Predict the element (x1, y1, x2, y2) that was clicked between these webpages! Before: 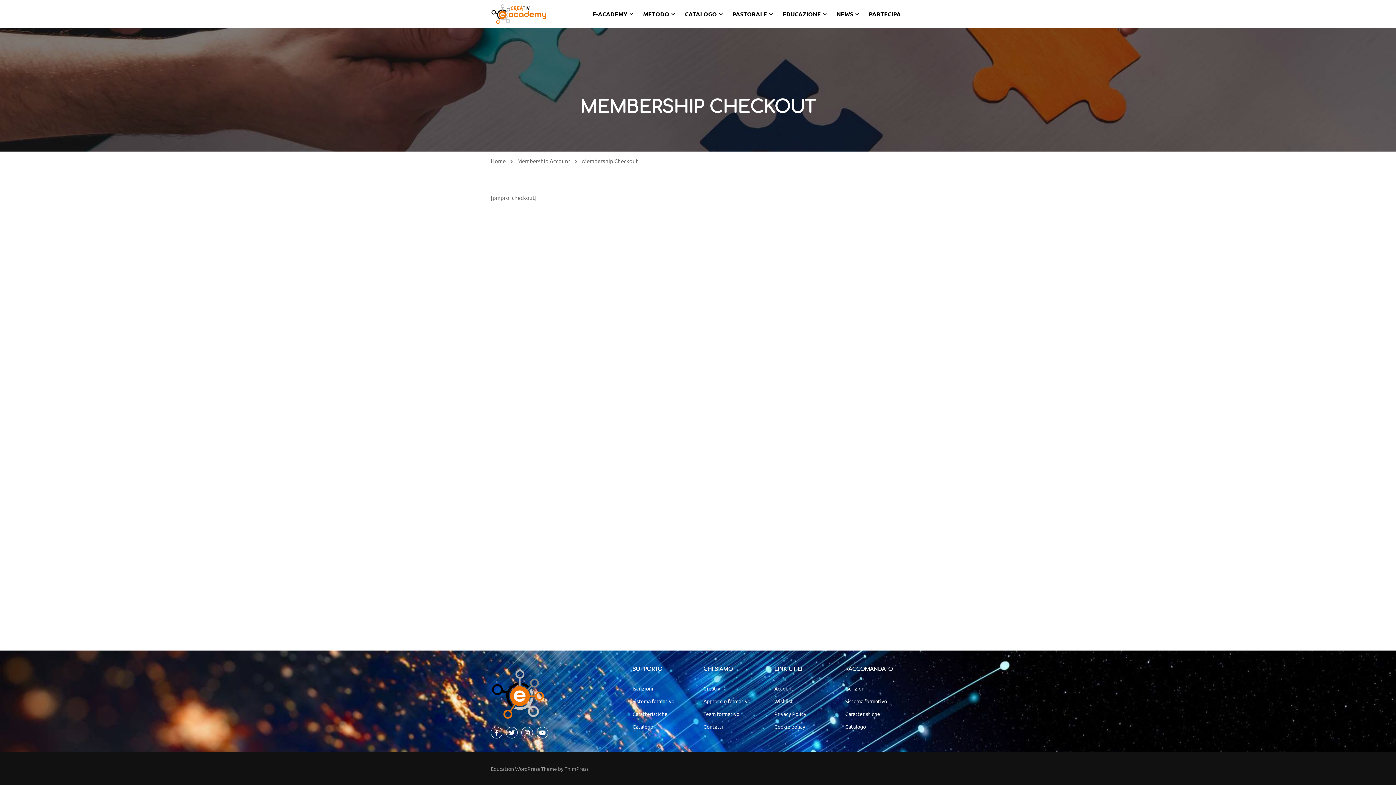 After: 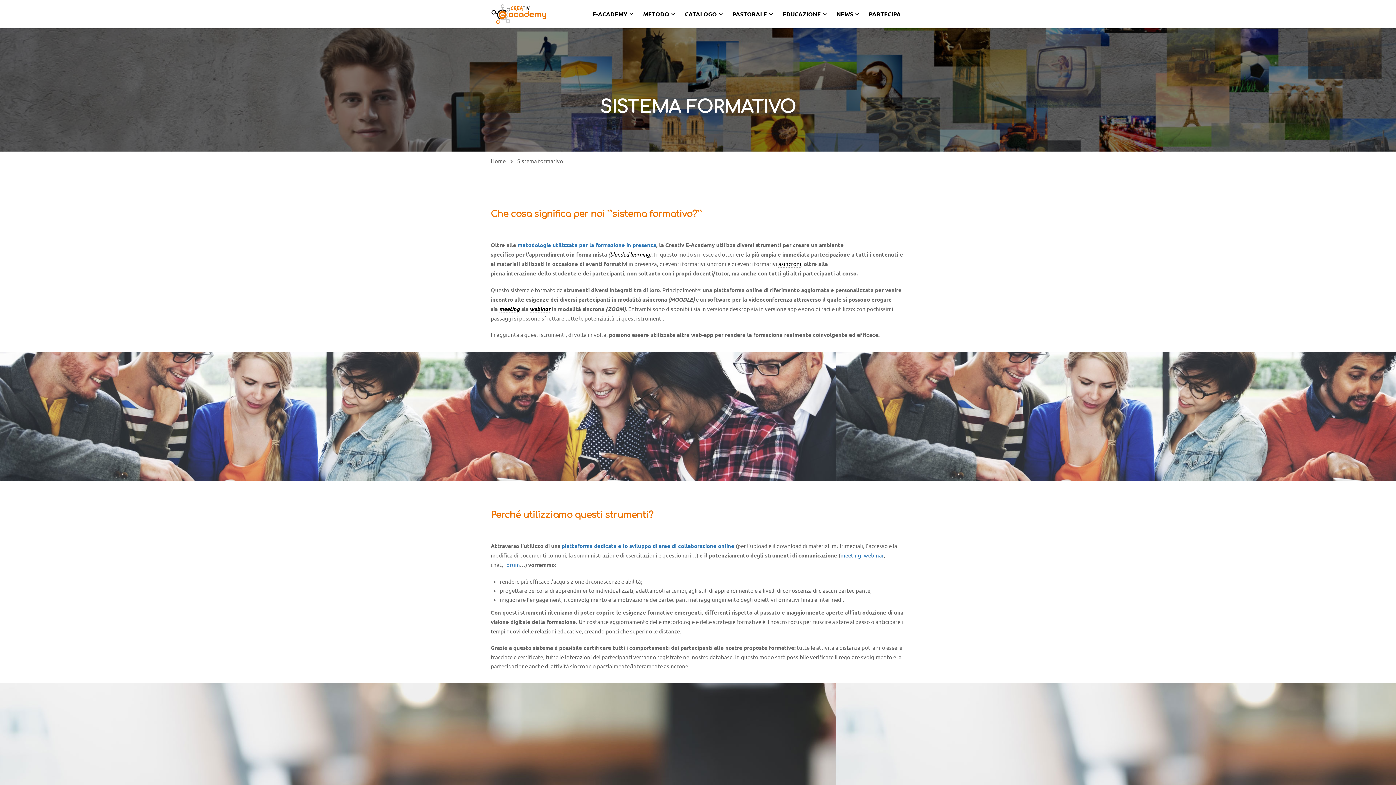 Action: label: Sistema formativo bbox: (632, 696, 692, 706)